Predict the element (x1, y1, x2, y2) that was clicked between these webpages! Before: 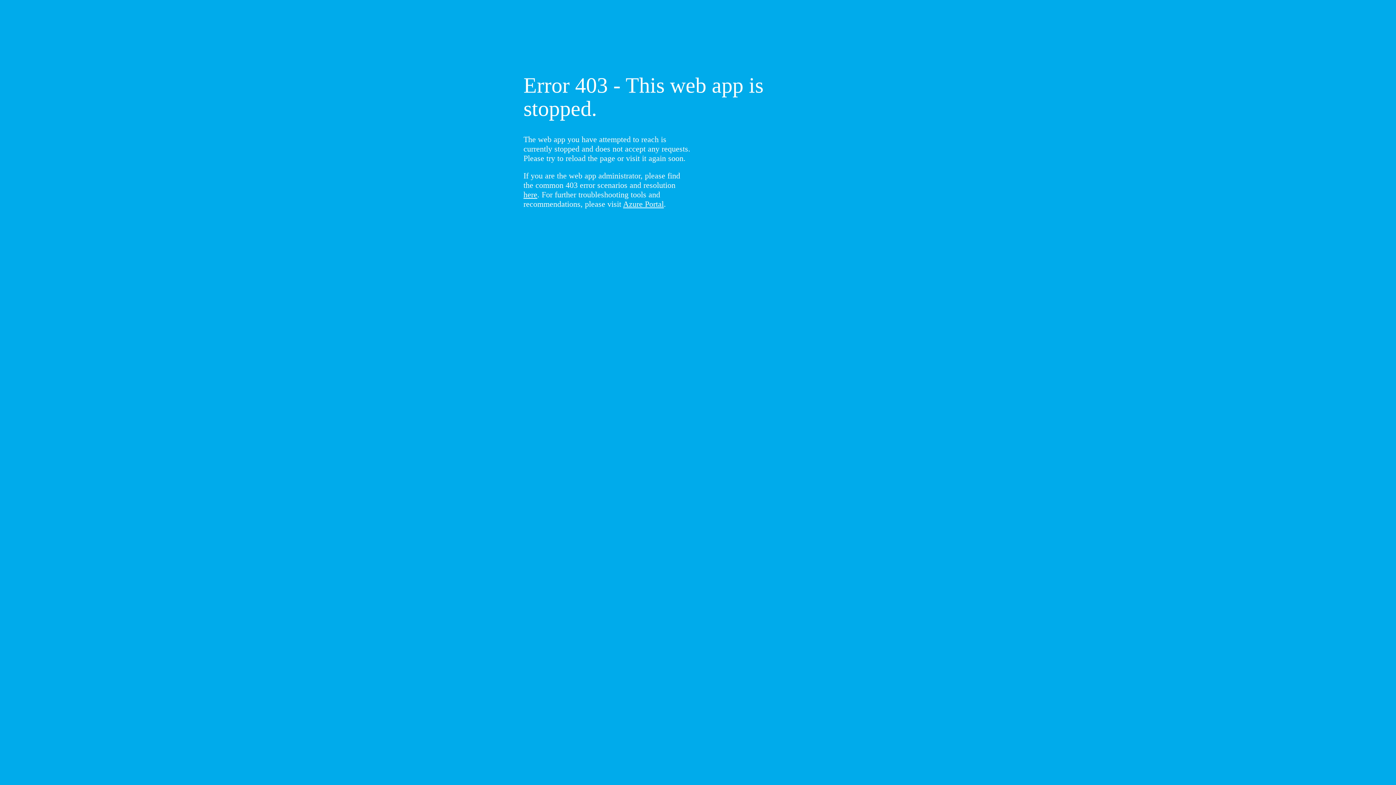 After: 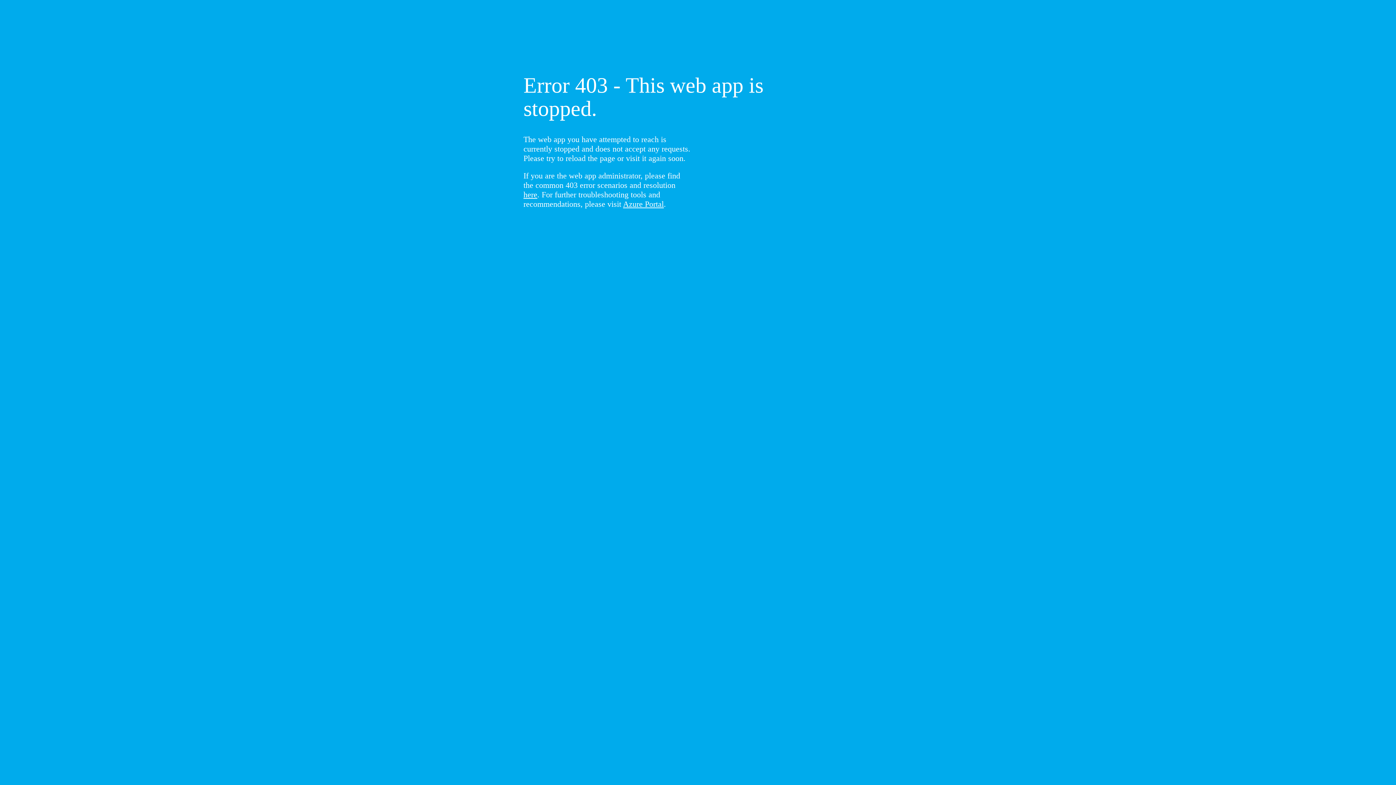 Action: bbox: (523, 190, 537, 199) label: here